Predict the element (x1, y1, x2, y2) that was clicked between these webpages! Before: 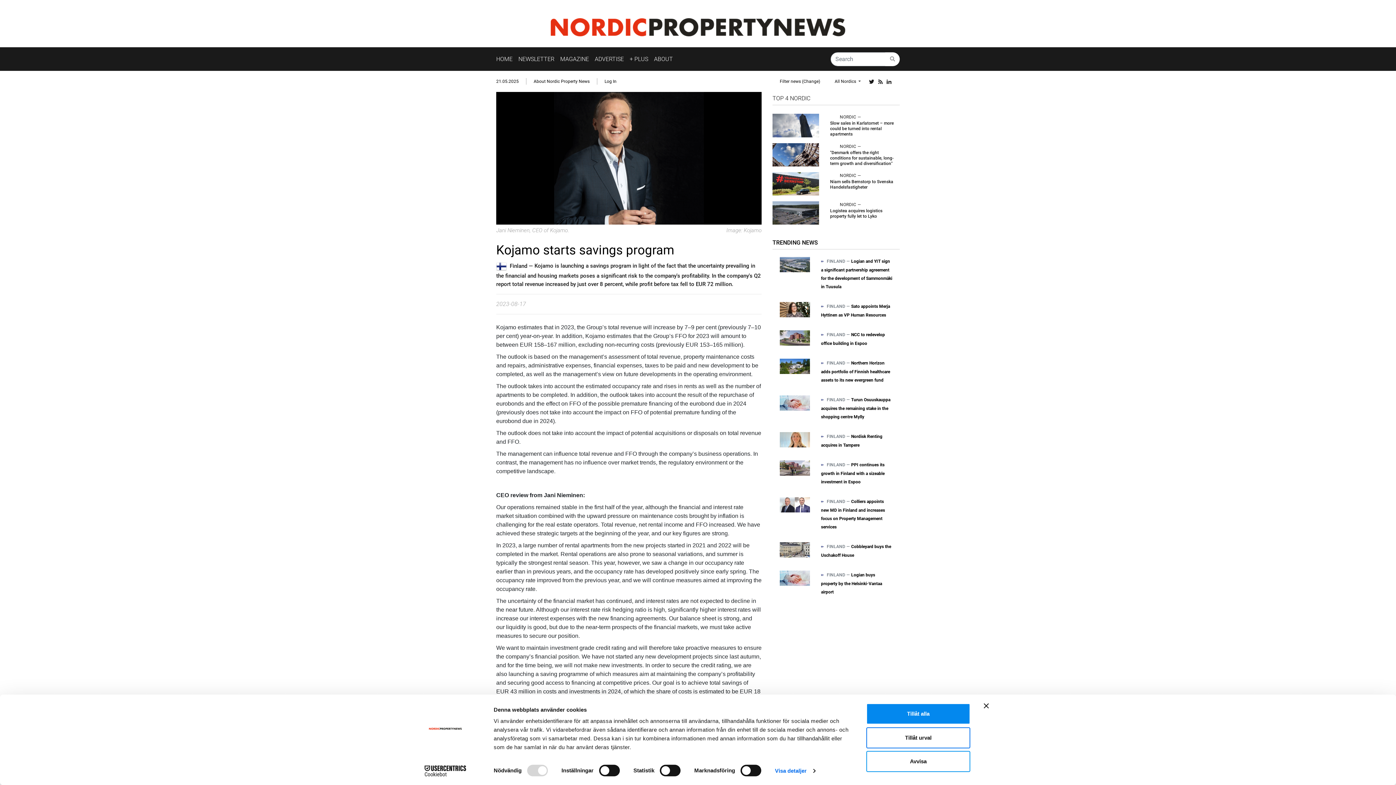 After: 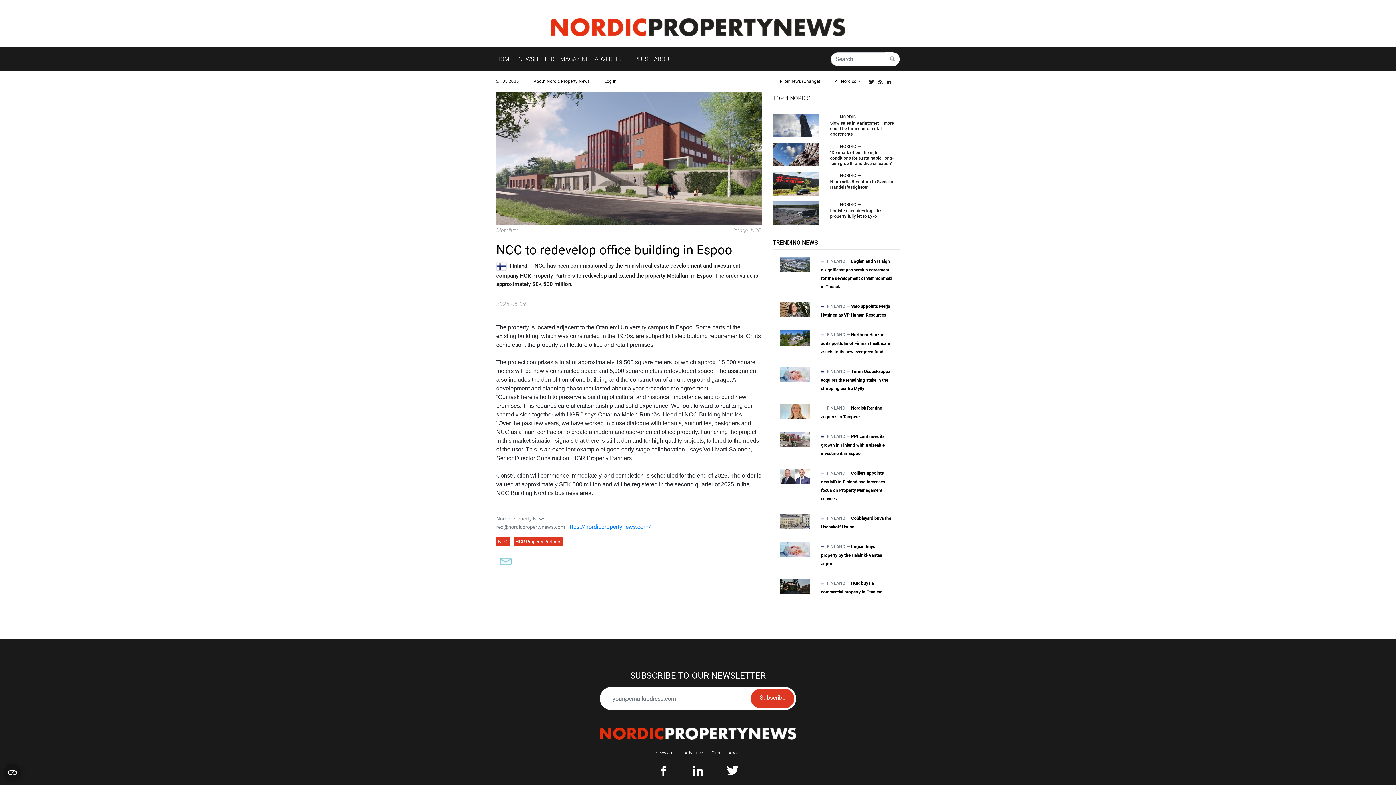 Action: label:  FINLAND — NCC to redevelop office building in Espoo bbox: (780, 330, 892, 353)